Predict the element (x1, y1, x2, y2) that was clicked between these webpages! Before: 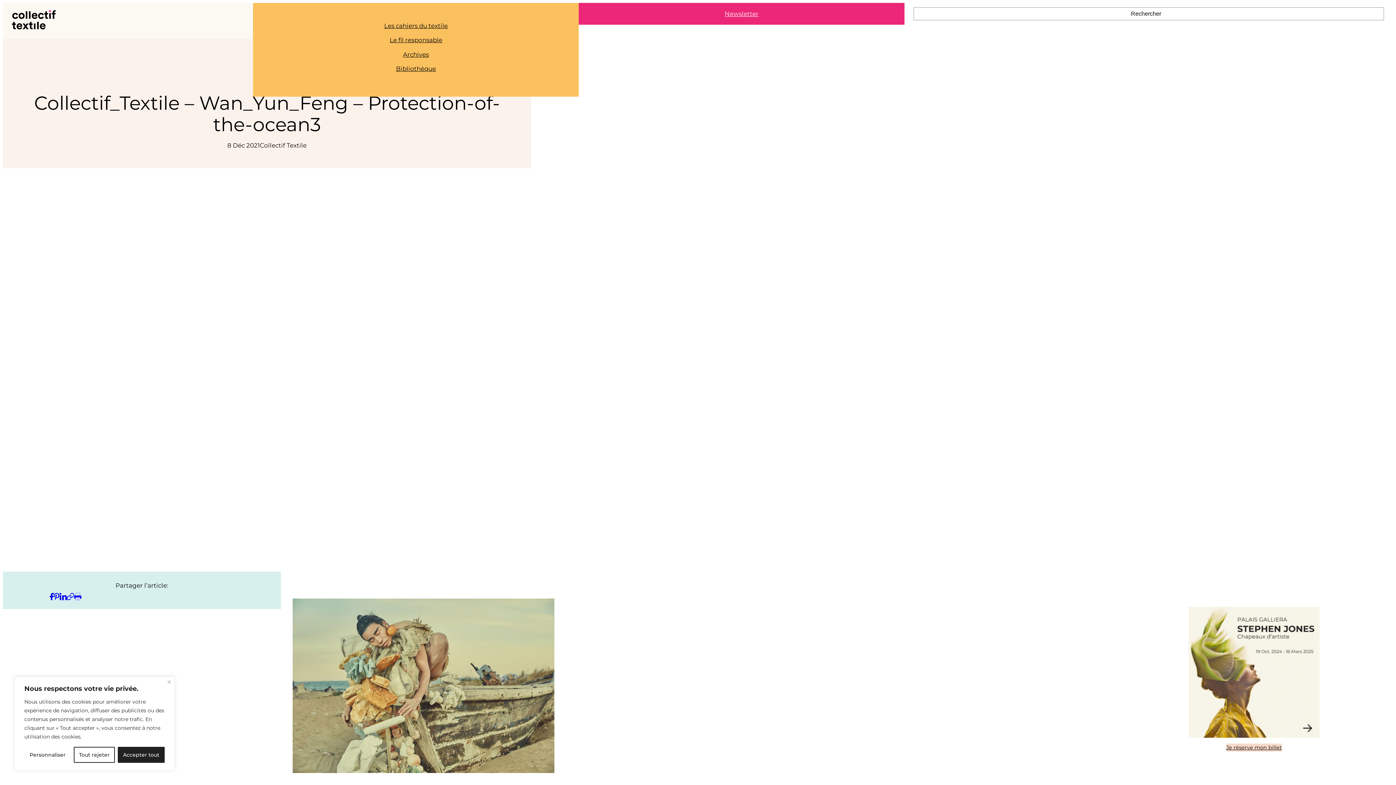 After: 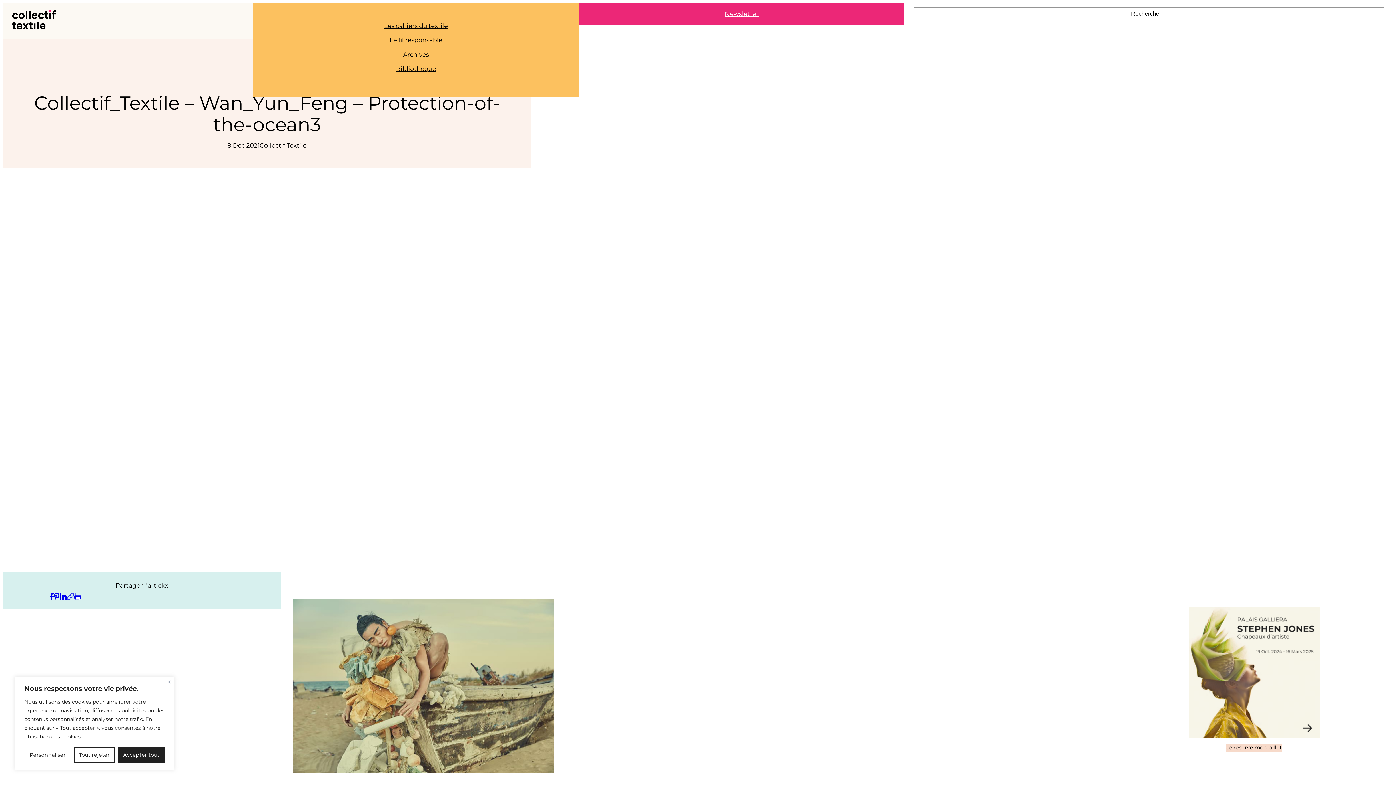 Action: label: 
 bbox: (66, 592, 74, 609)